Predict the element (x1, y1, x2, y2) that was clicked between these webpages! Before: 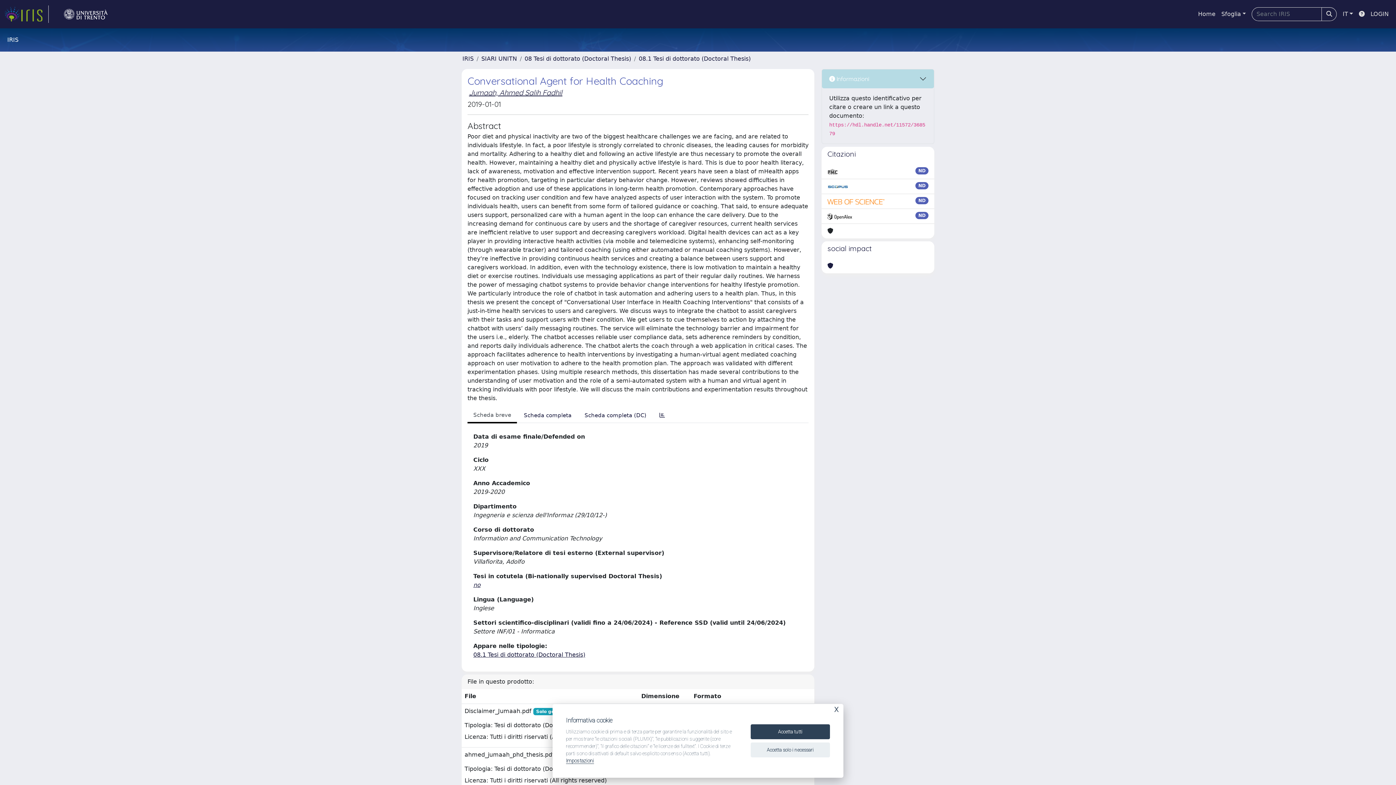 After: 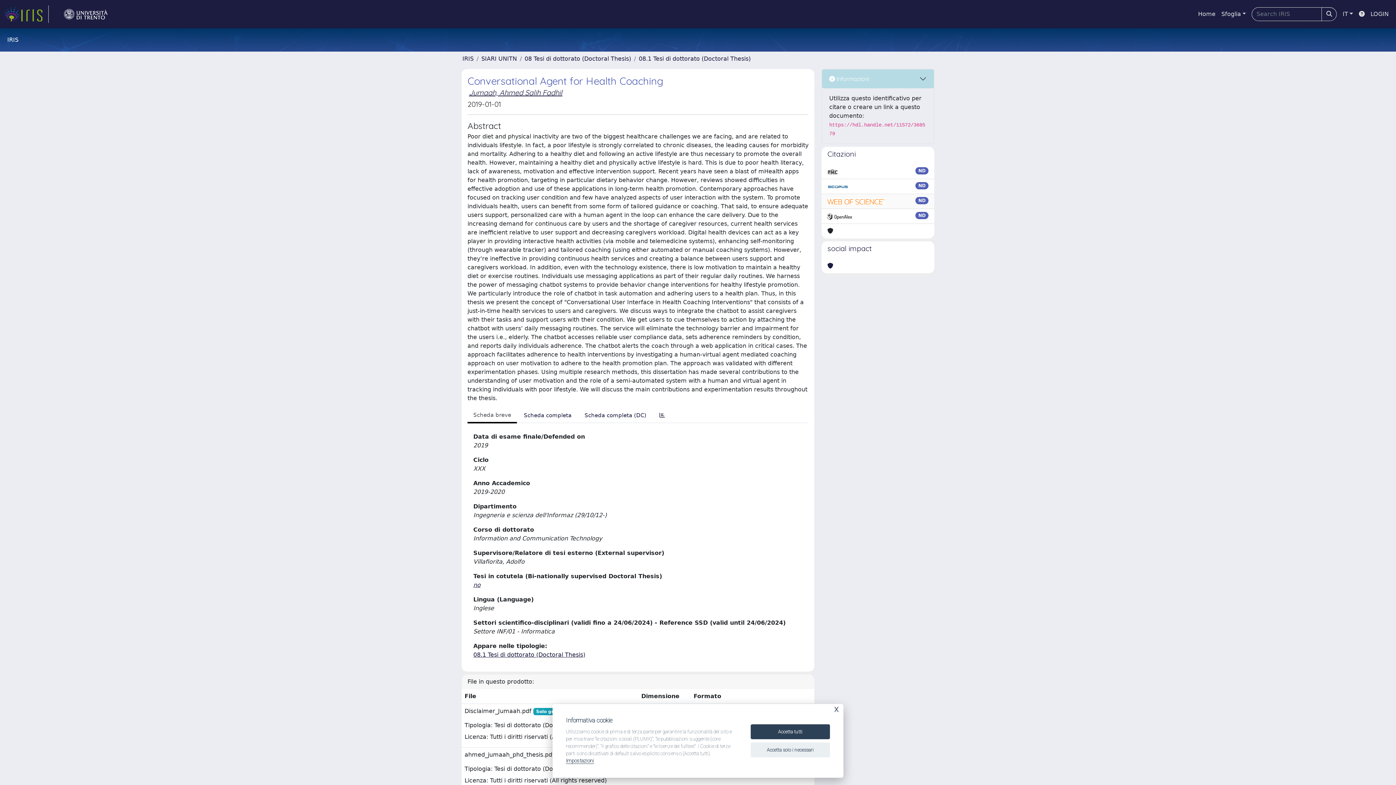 Action: bbox: (827, 197, 885, 205)